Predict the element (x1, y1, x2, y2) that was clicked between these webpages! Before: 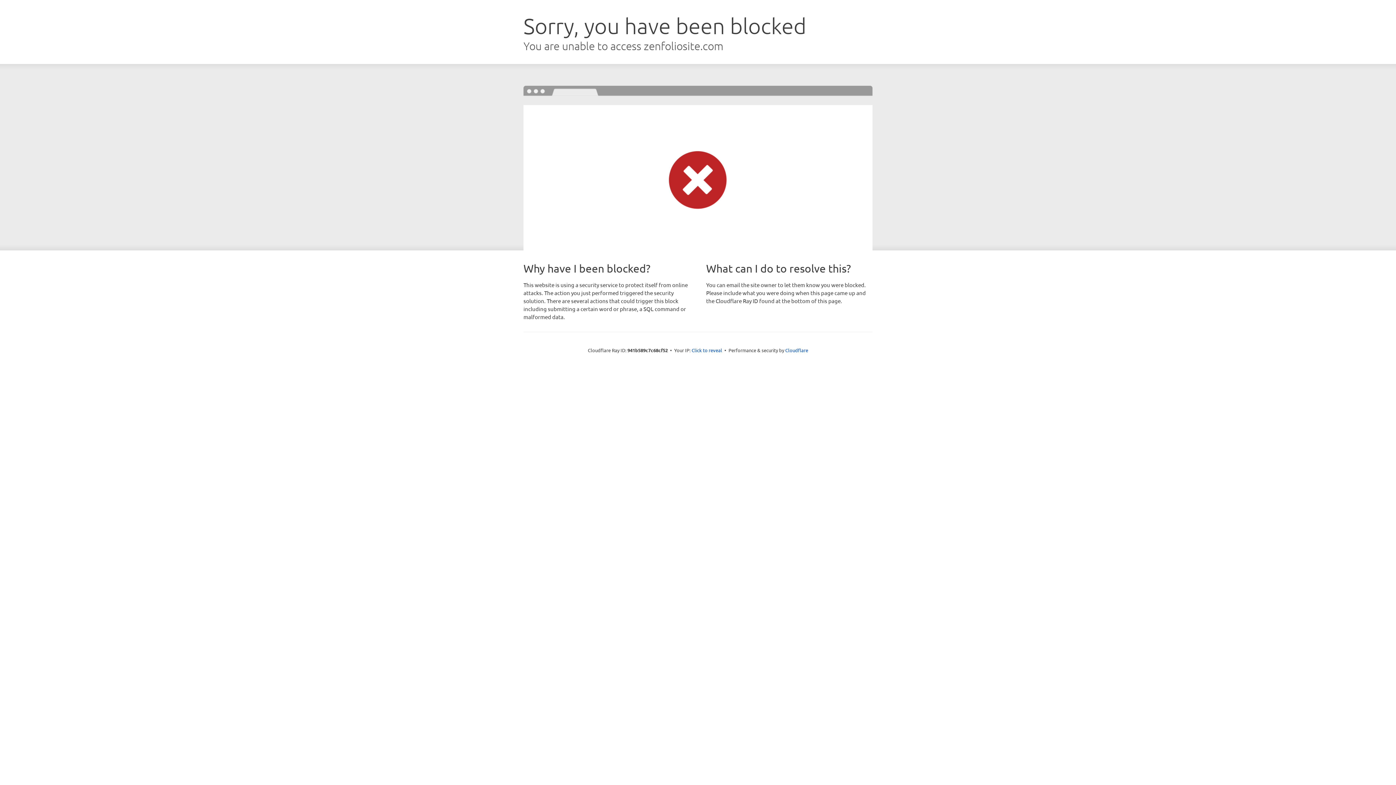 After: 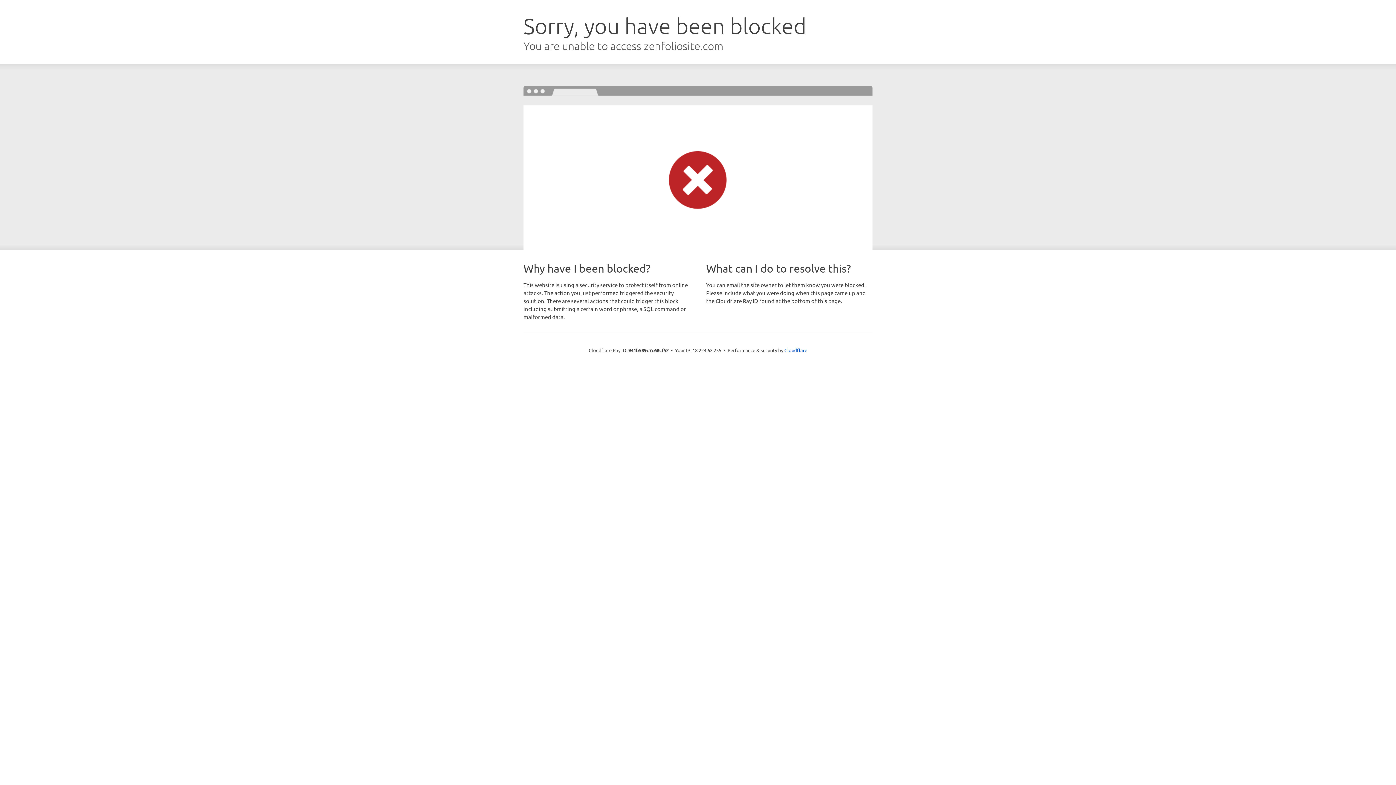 Action: bbox: (691, 346, 722, 353) label: Click to reveal